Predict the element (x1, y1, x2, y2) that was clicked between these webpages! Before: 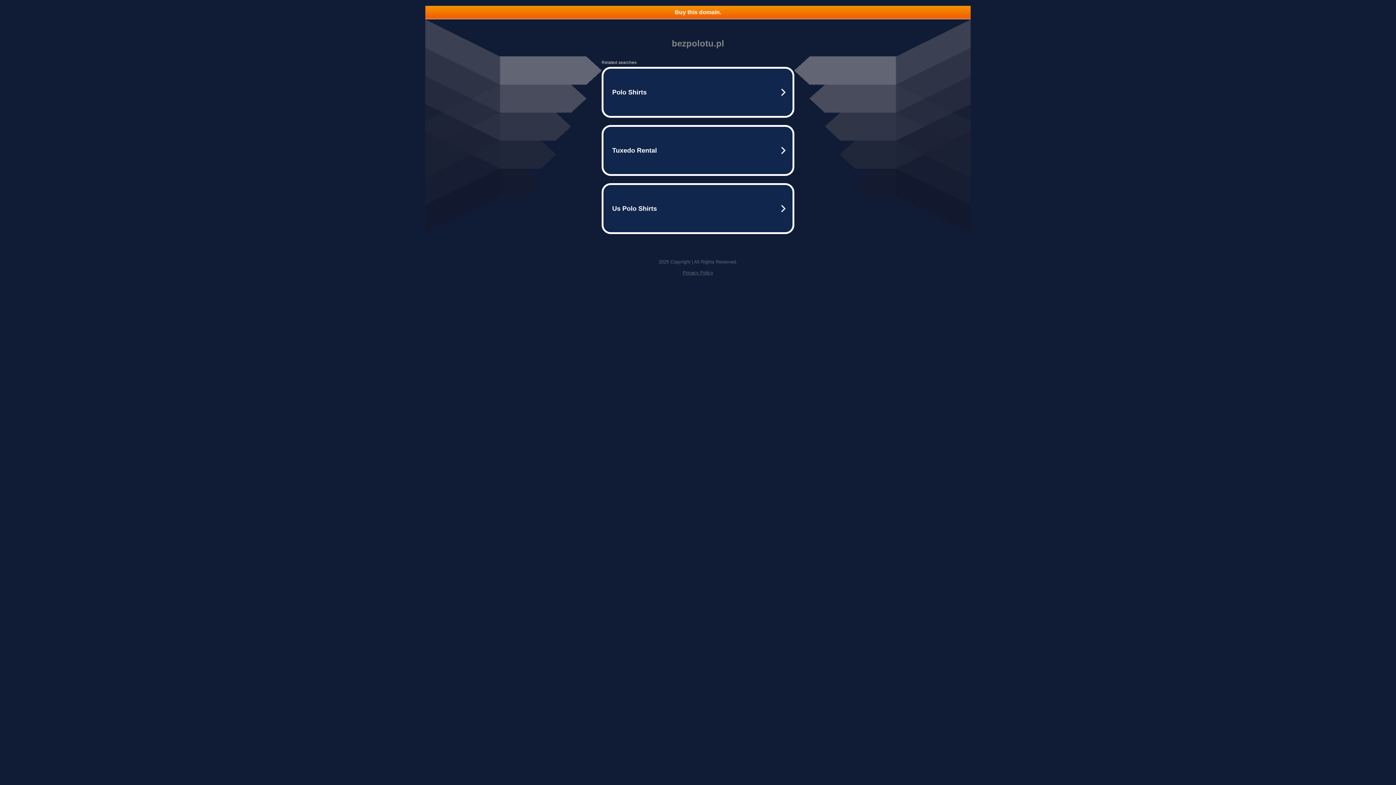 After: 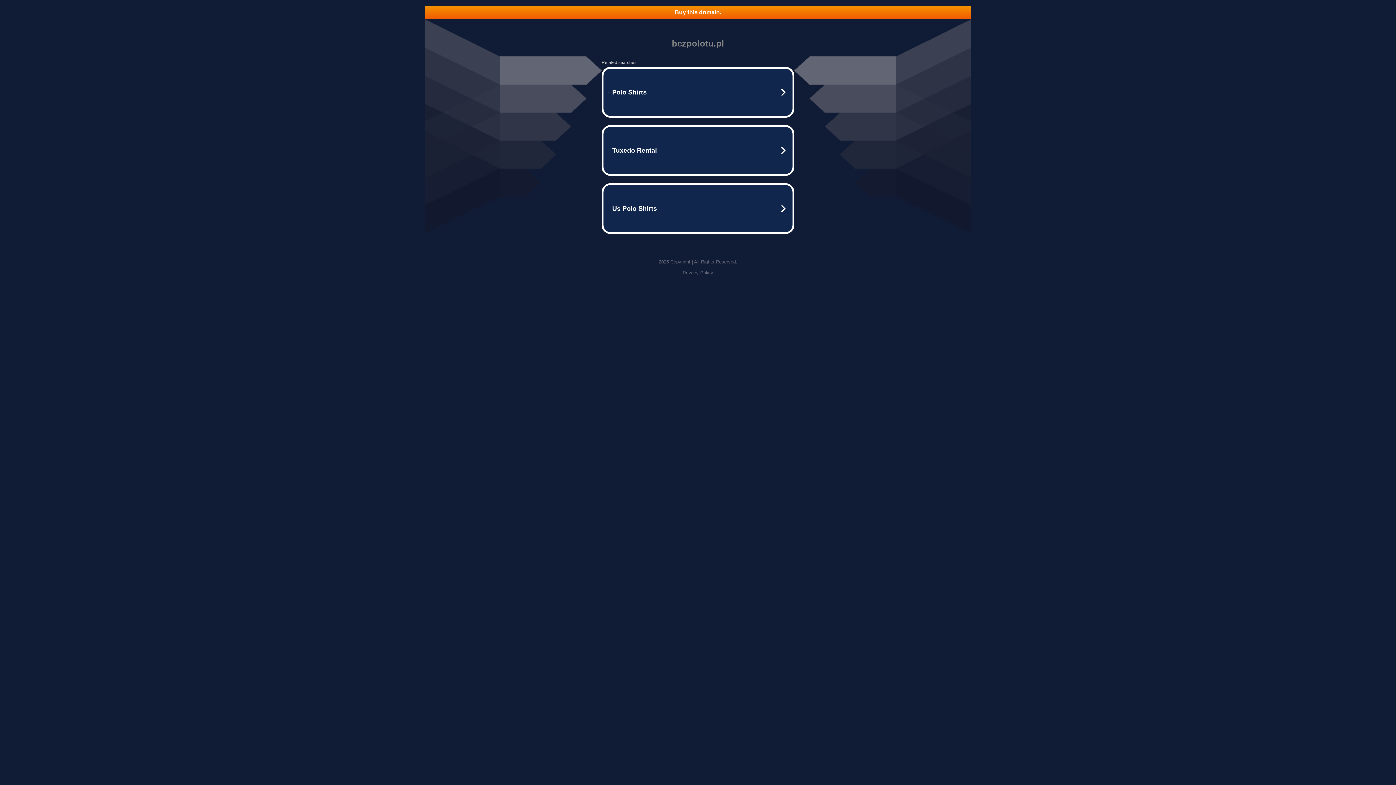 Action: label: Buy this domain. bbox: (425, 5, 970, 18)